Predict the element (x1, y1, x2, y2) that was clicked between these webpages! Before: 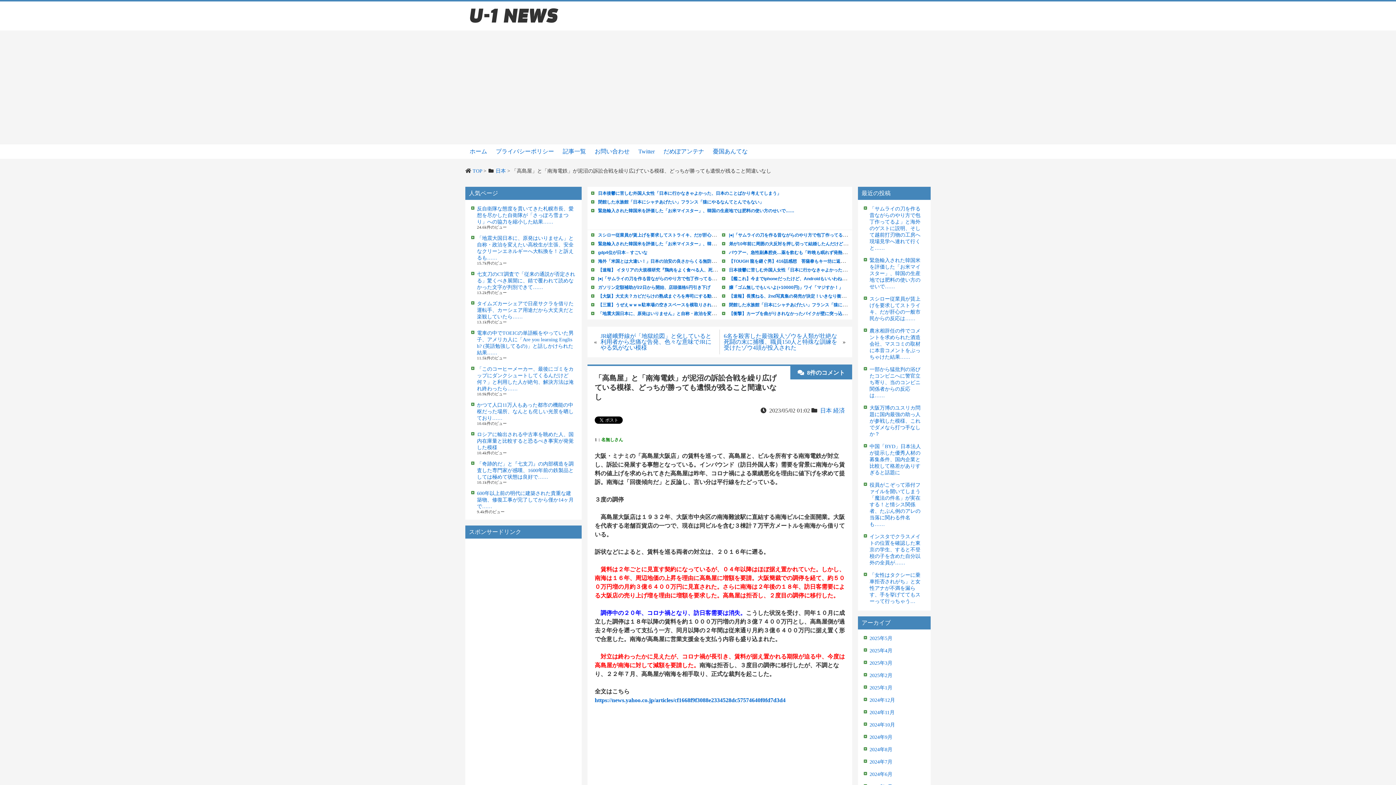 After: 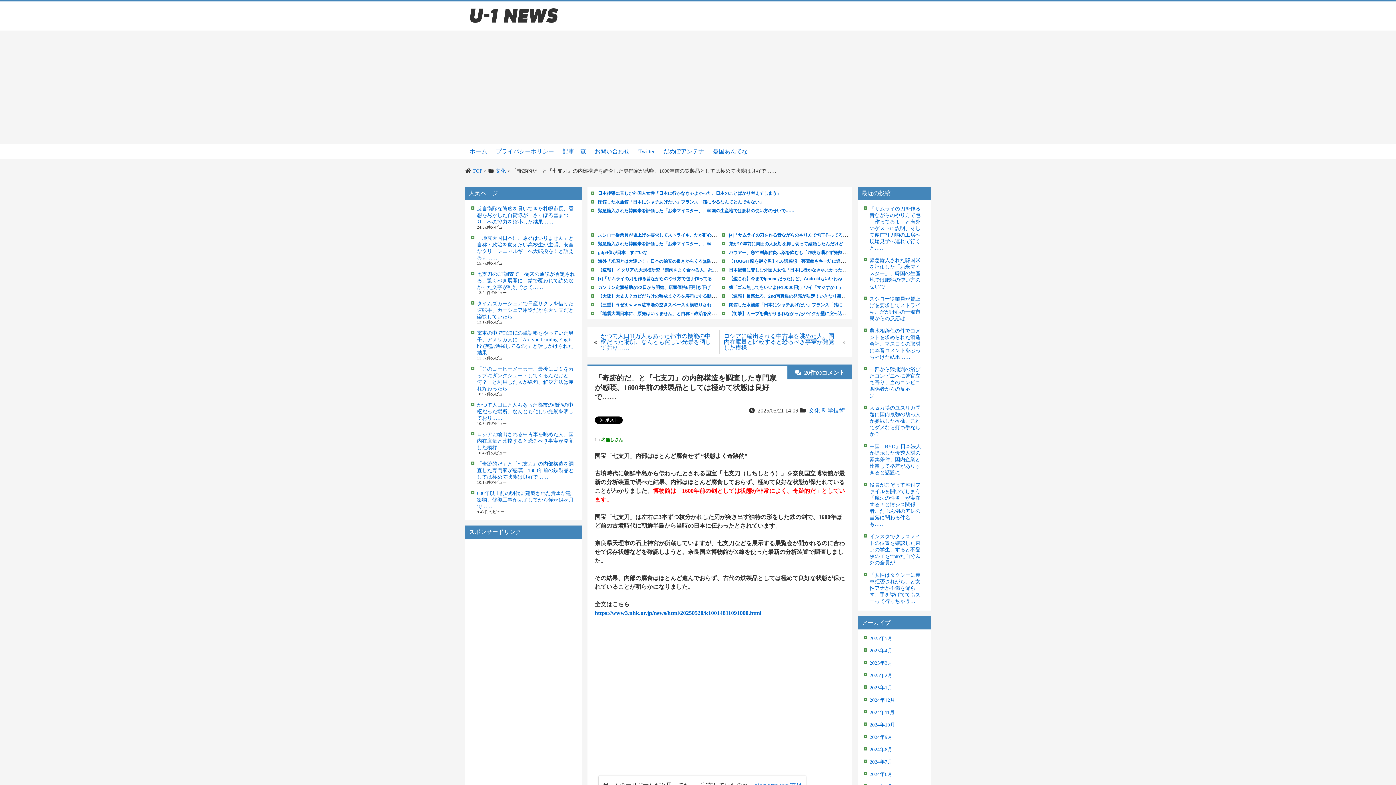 Action: bbox: (477, 461, 573, 480) label: 「奇跡的だ」と『七支刀』の内部構造を調査した専門家が感嘆、1600年前の鉄製品としては極めて状態は良好で……